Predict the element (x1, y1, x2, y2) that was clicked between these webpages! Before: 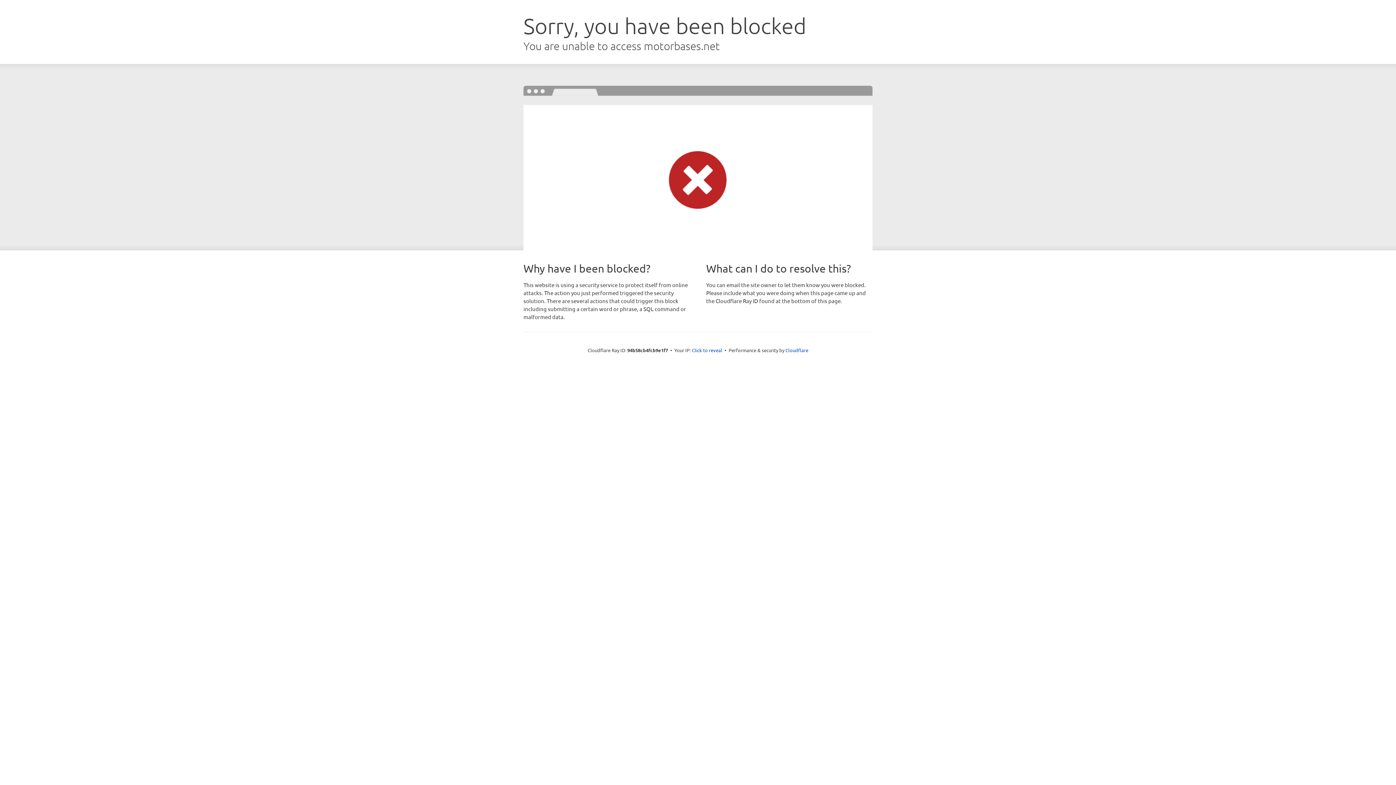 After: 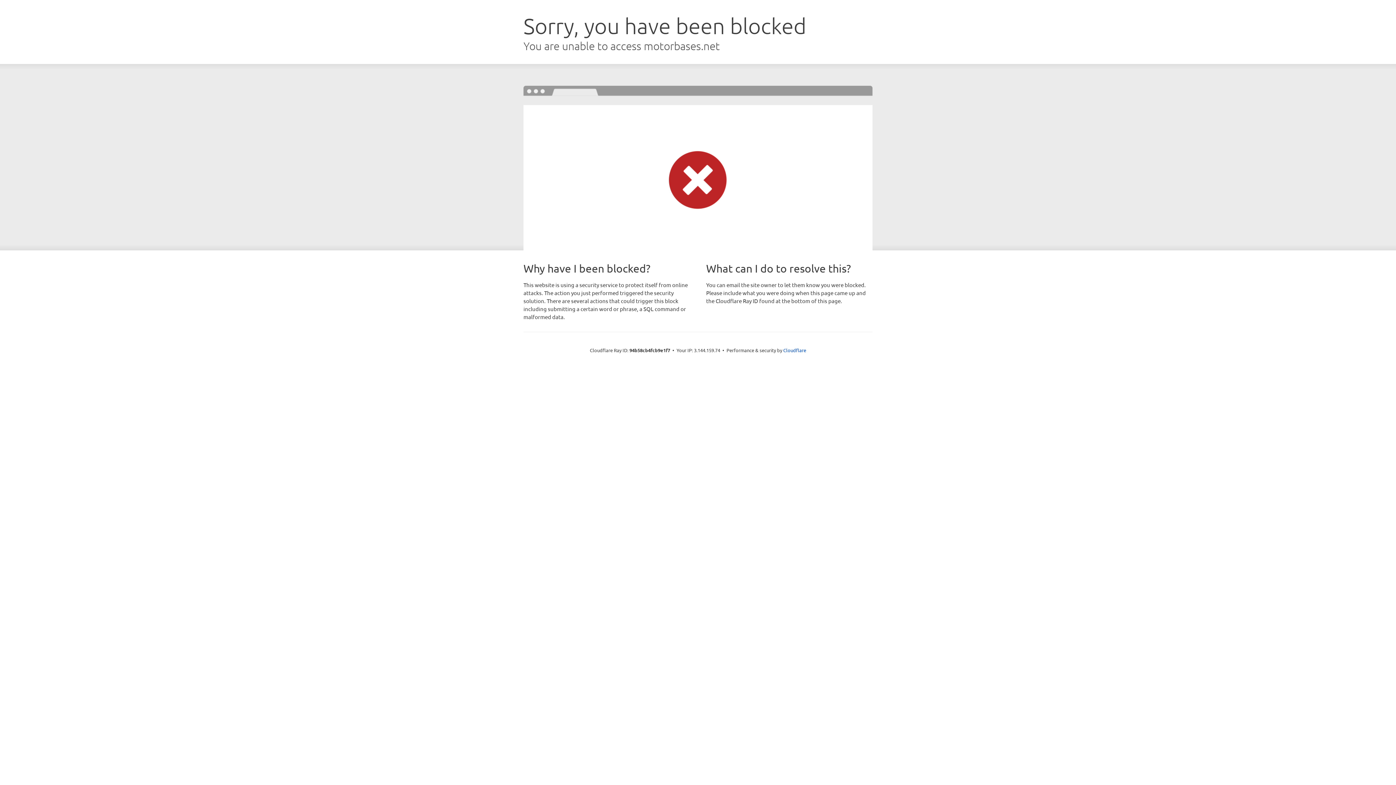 Action: bbox: (692, 346, 722, 353) label: Click to reveal